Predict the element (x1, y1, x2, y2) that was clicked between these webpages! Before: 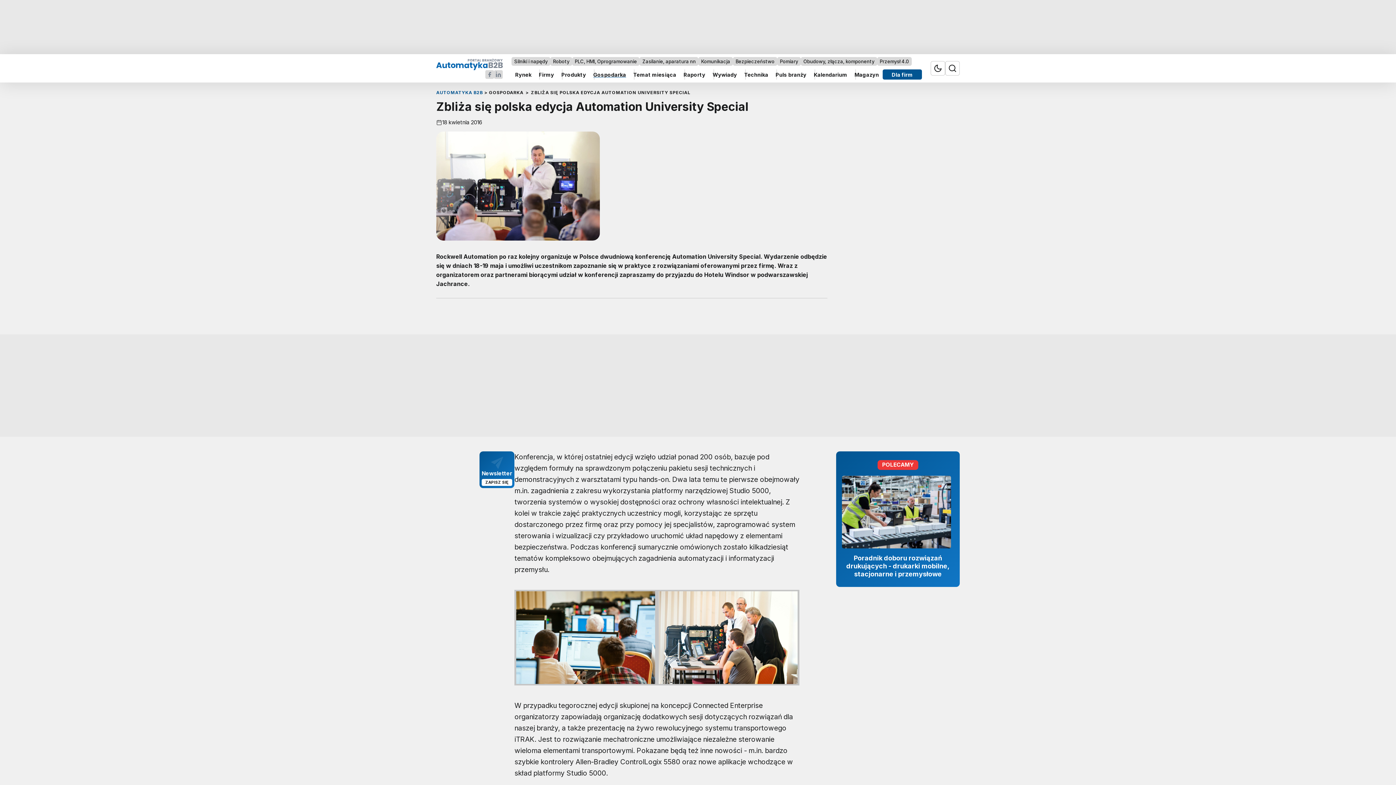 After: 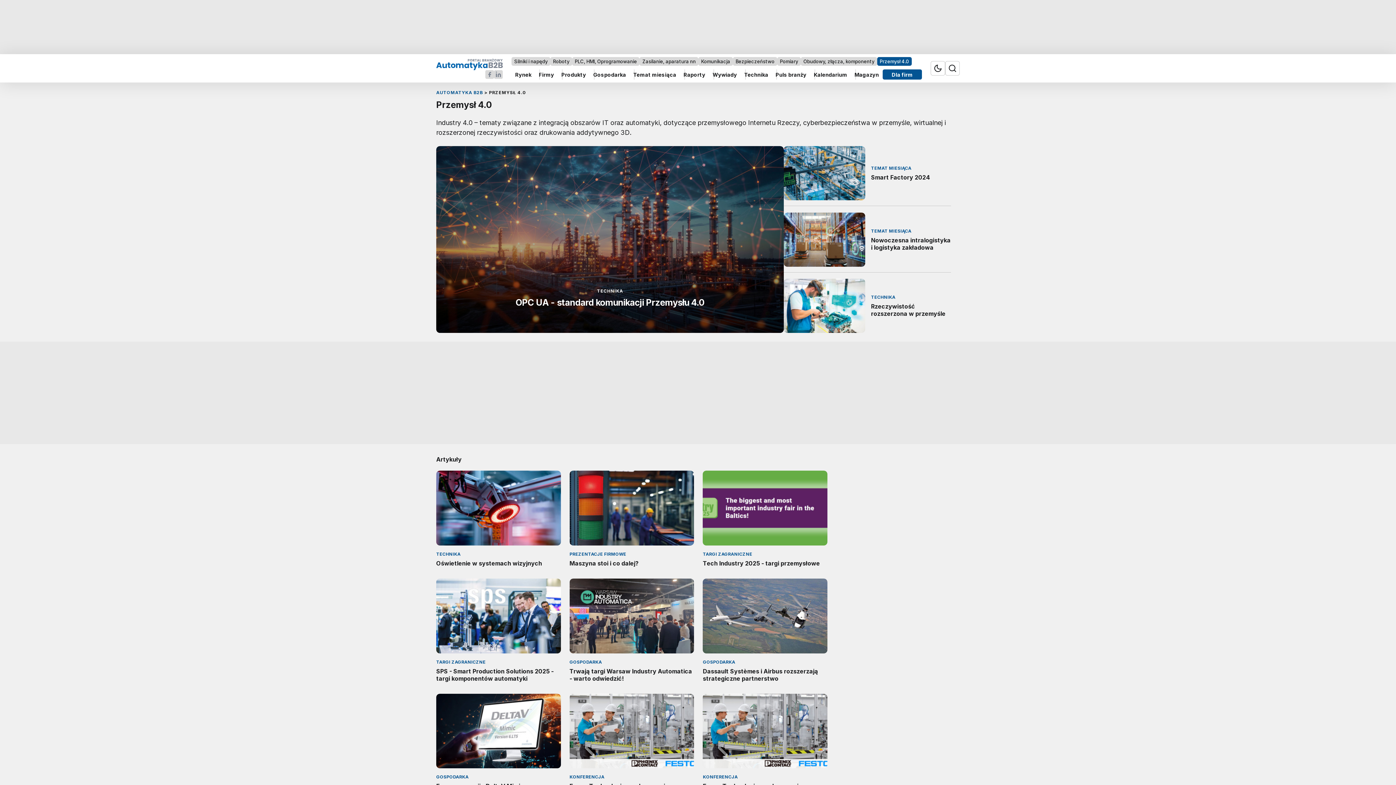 Action: label: Przemysł 4.0 bbox: (877, 57, 912, 65)